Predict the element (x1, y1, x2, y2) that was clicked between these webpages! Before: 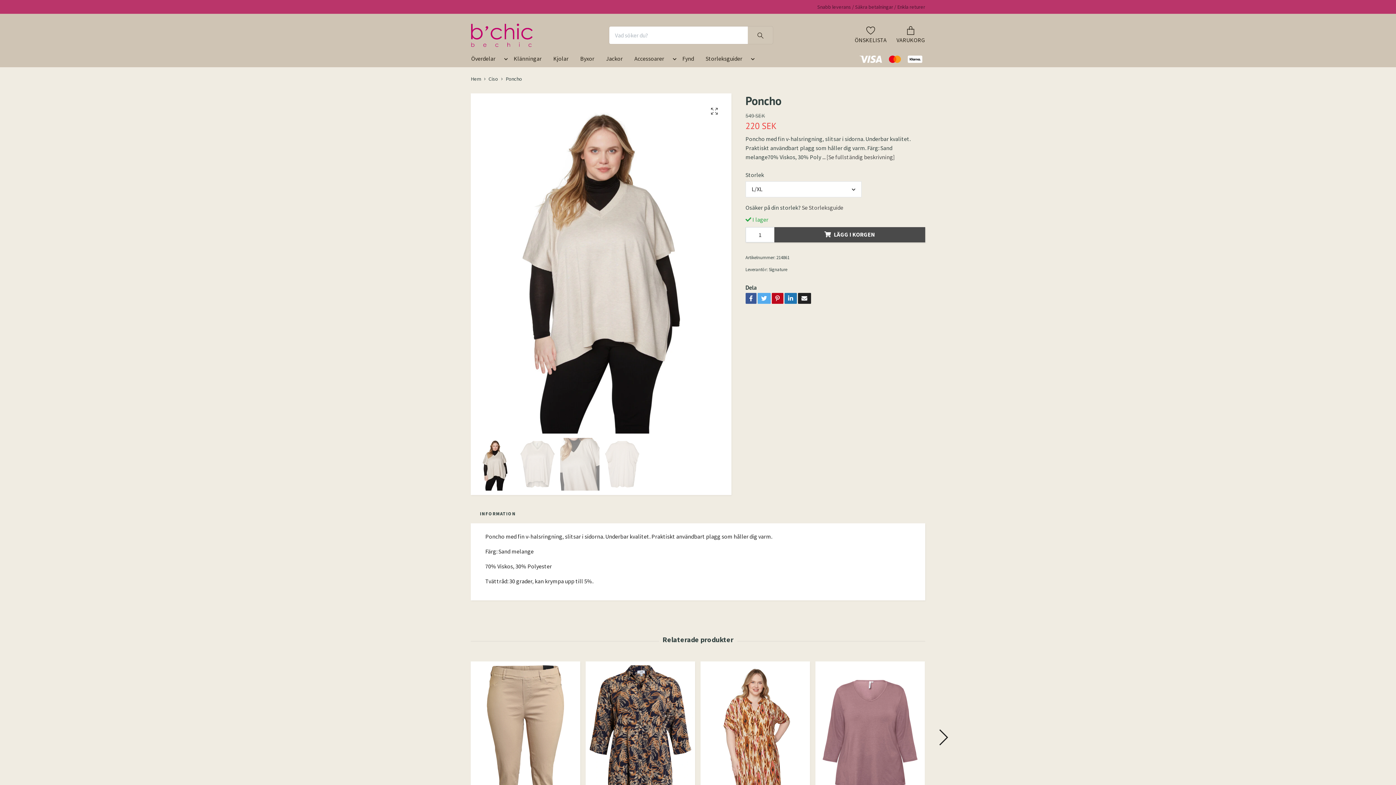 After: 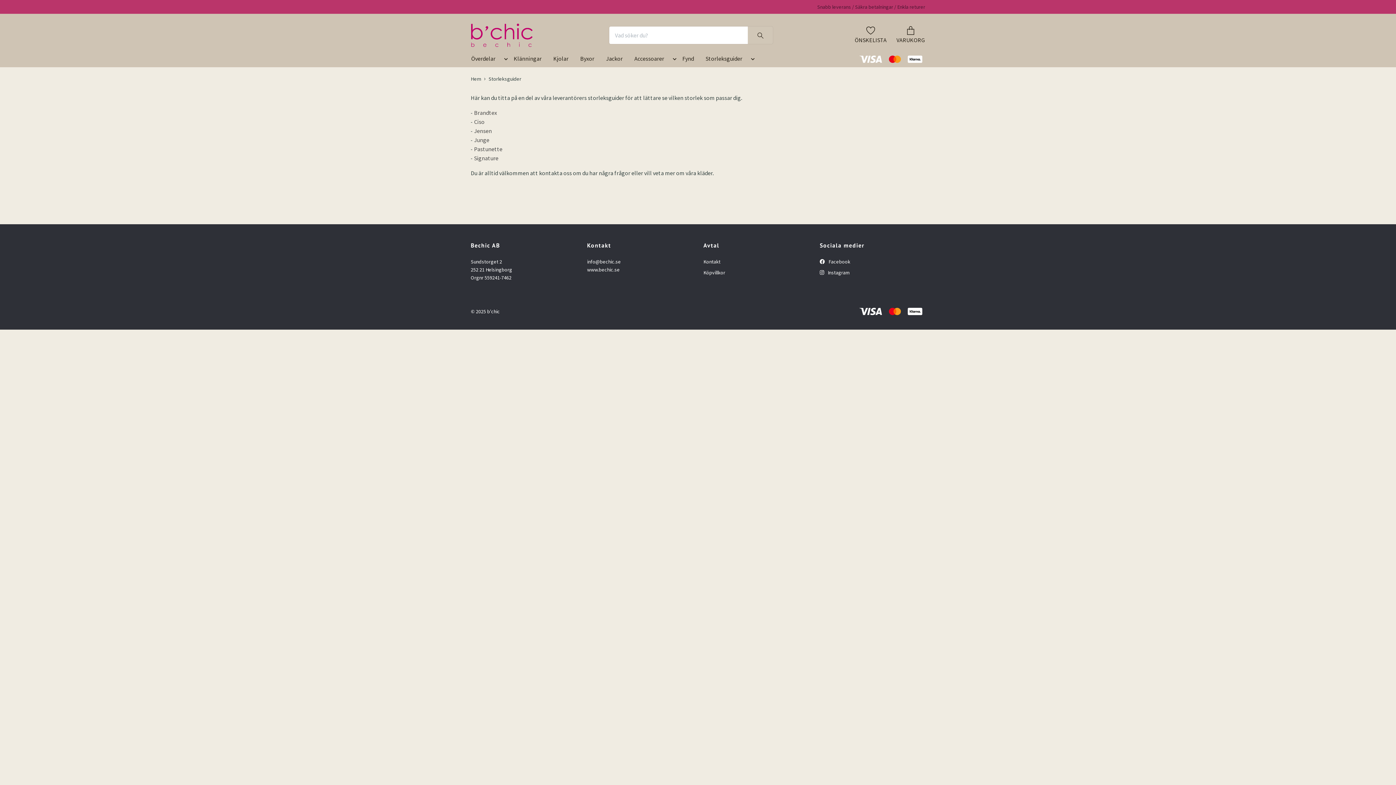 Action: bbox: (700, 52, 748, 67) label: Storleksguider